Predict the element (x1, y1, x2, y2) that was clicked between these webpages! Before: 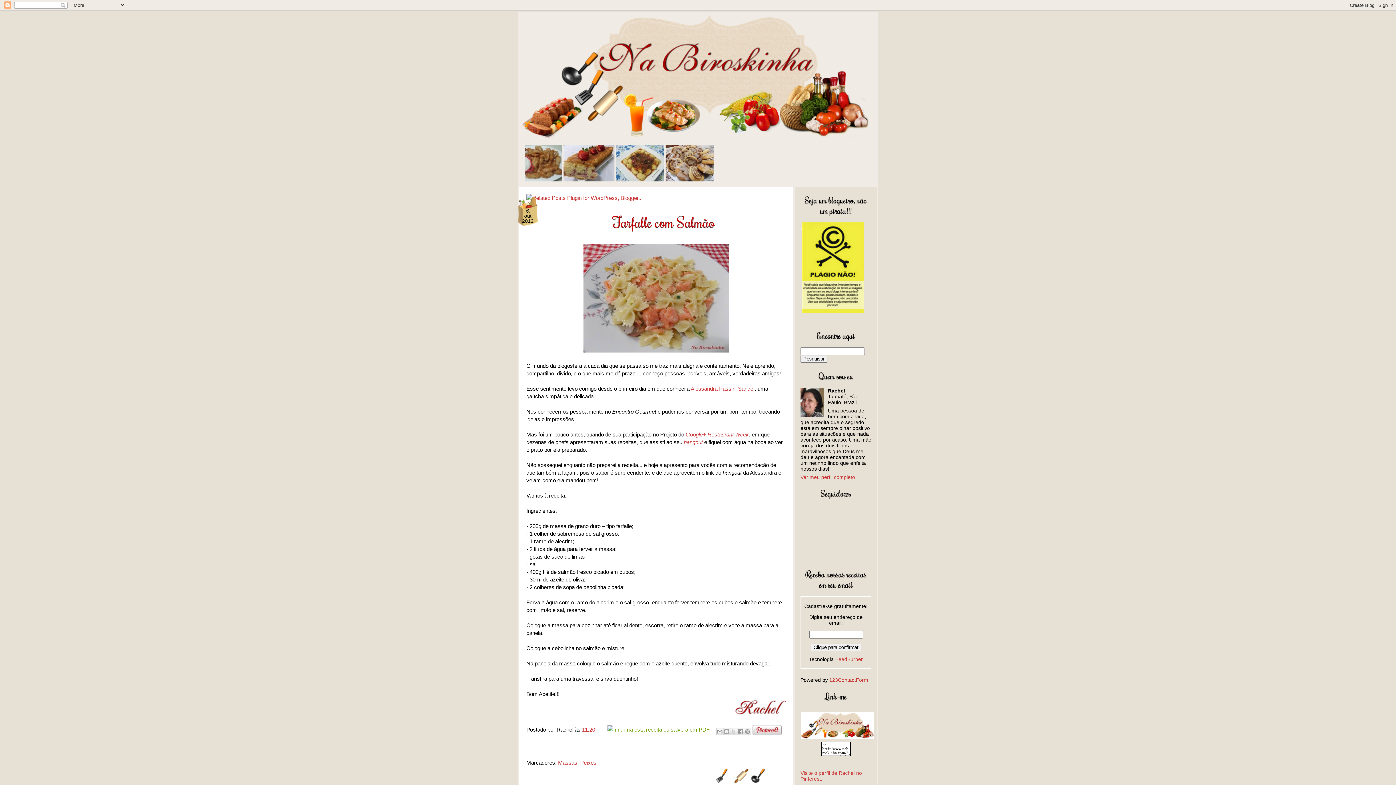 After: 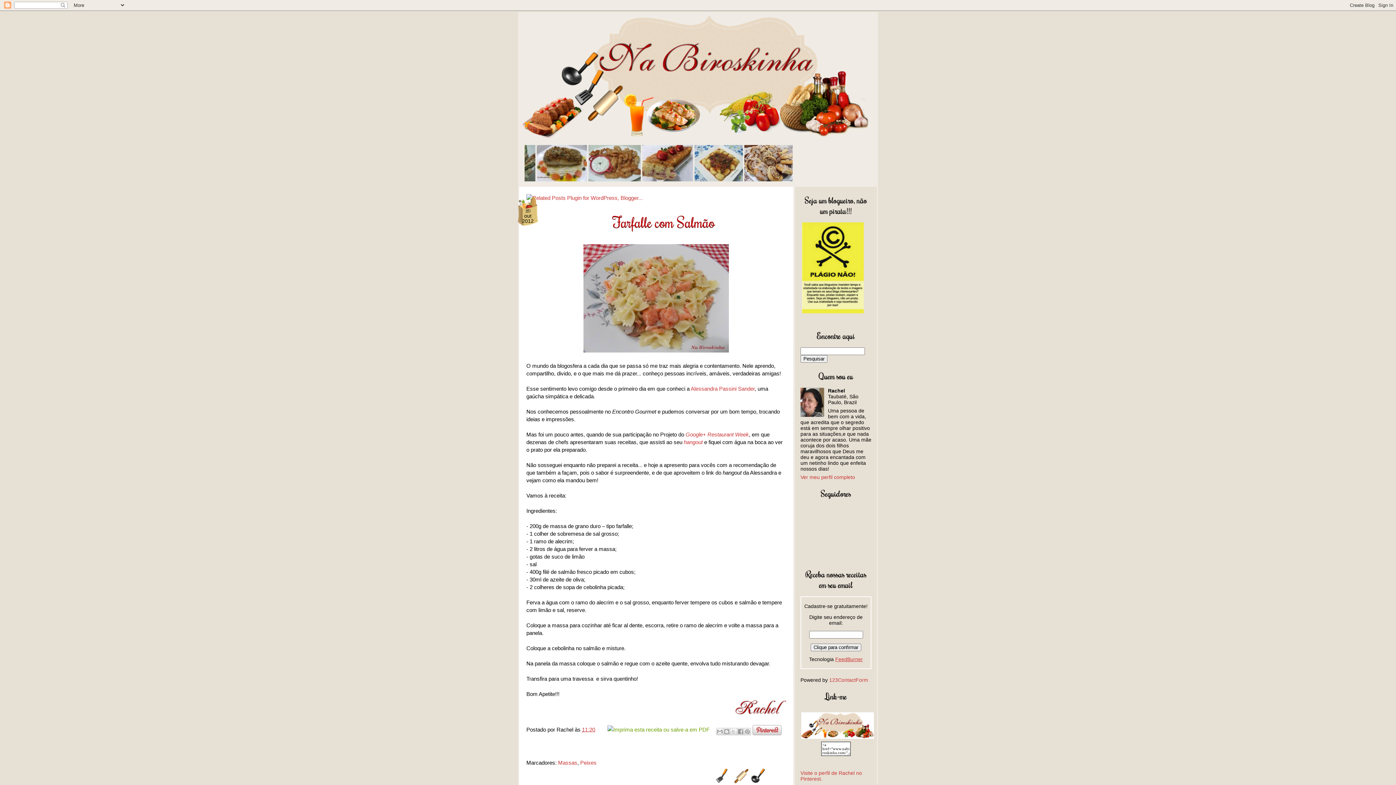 Action: label: FeedBurner bbox: (835, 656, 863, 662)